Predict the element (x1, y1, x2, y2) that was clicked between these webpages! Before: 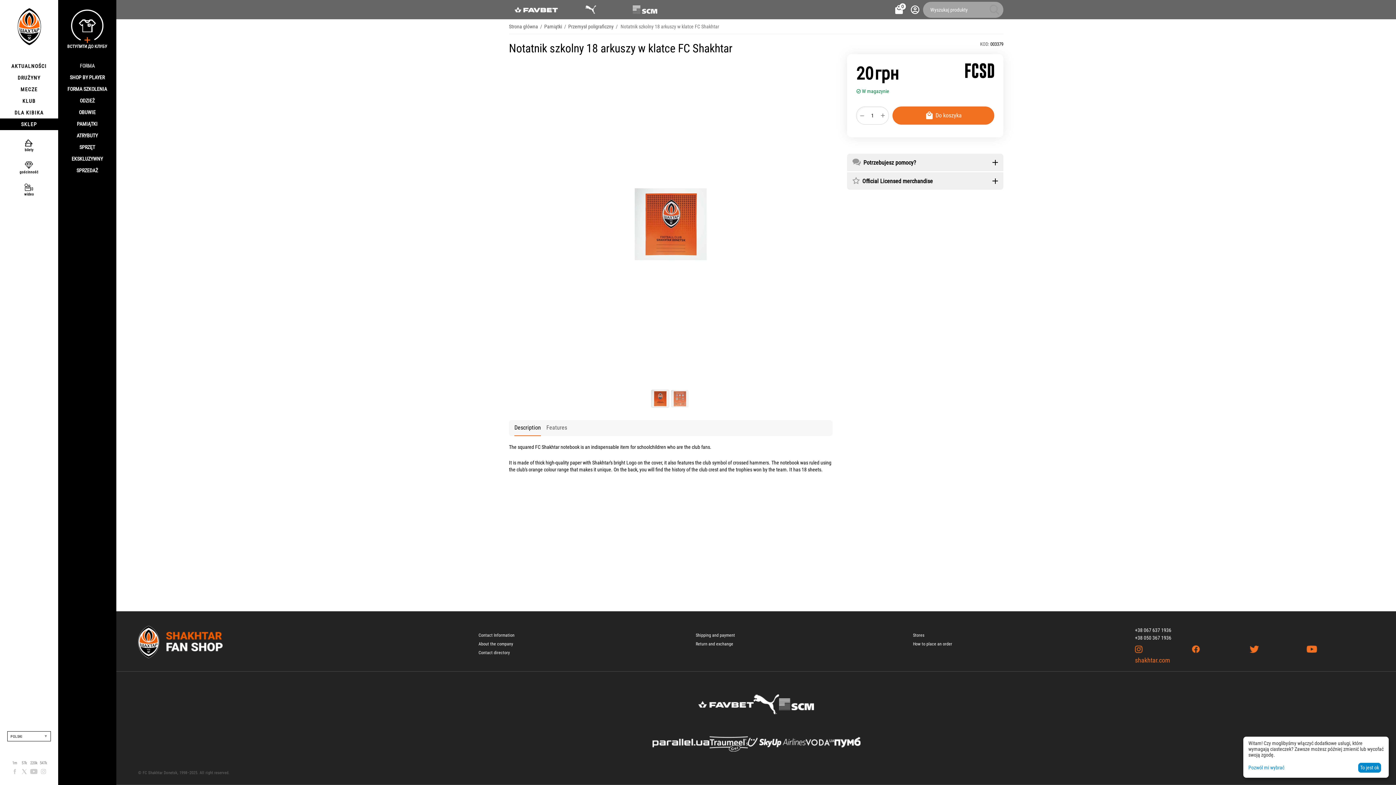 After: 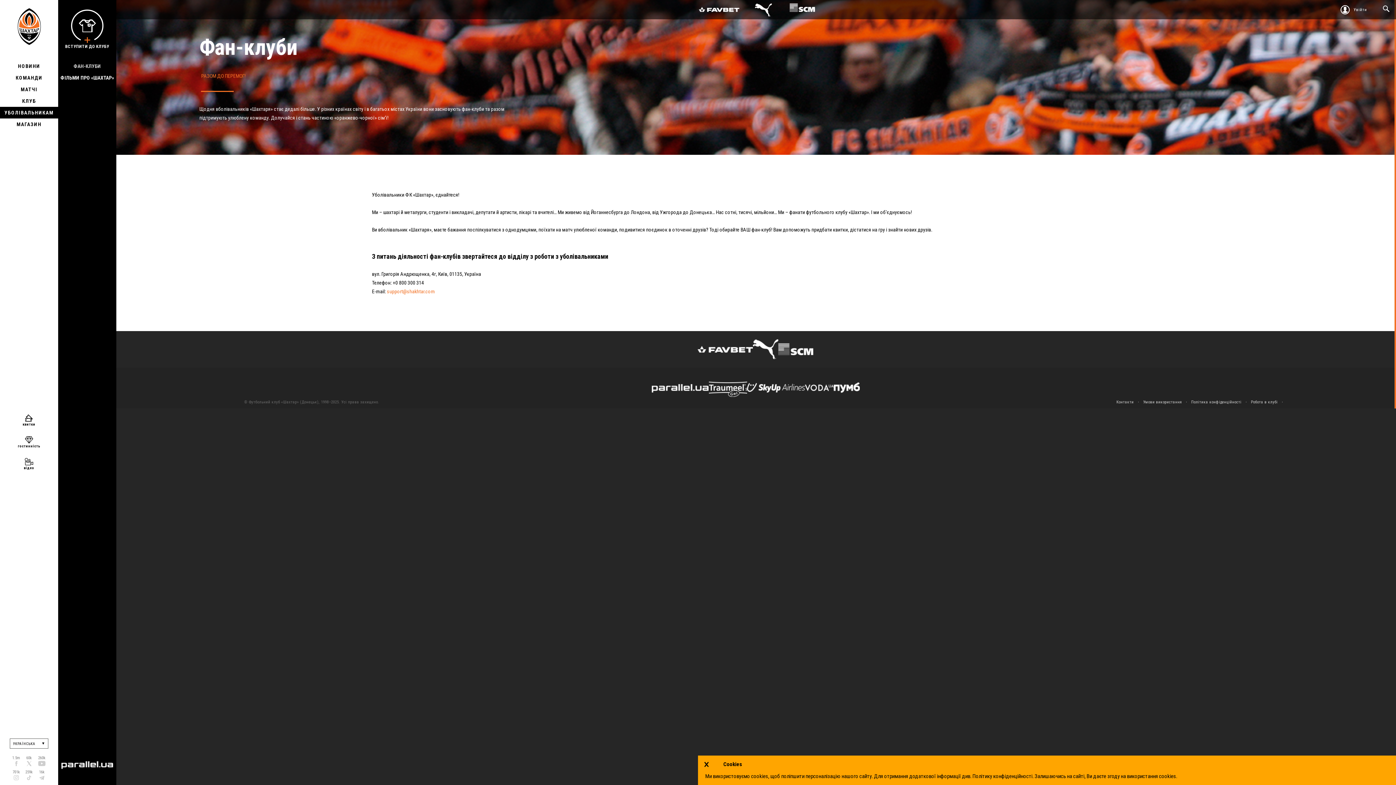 Action: label: DLA KIBIKA bbox: (0, 107, 58, 118)